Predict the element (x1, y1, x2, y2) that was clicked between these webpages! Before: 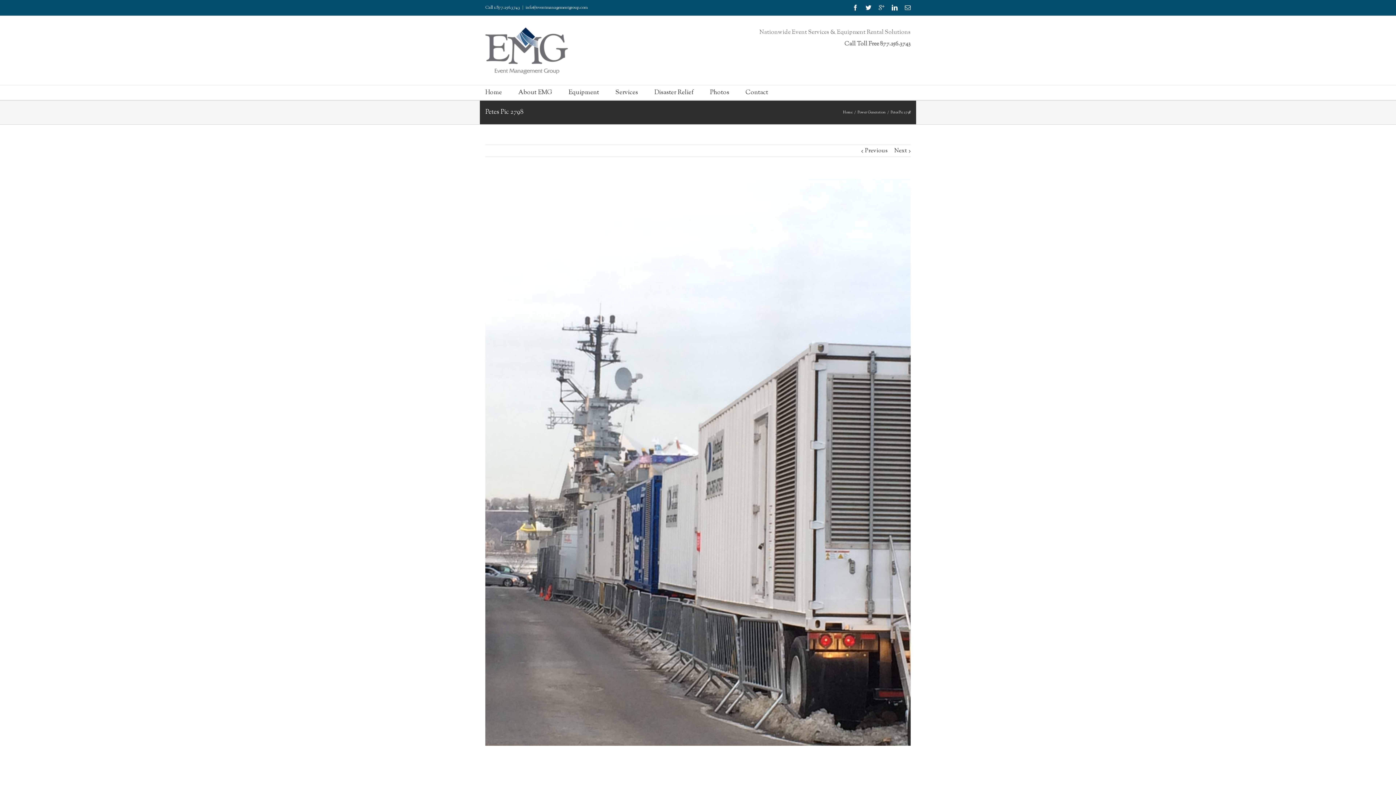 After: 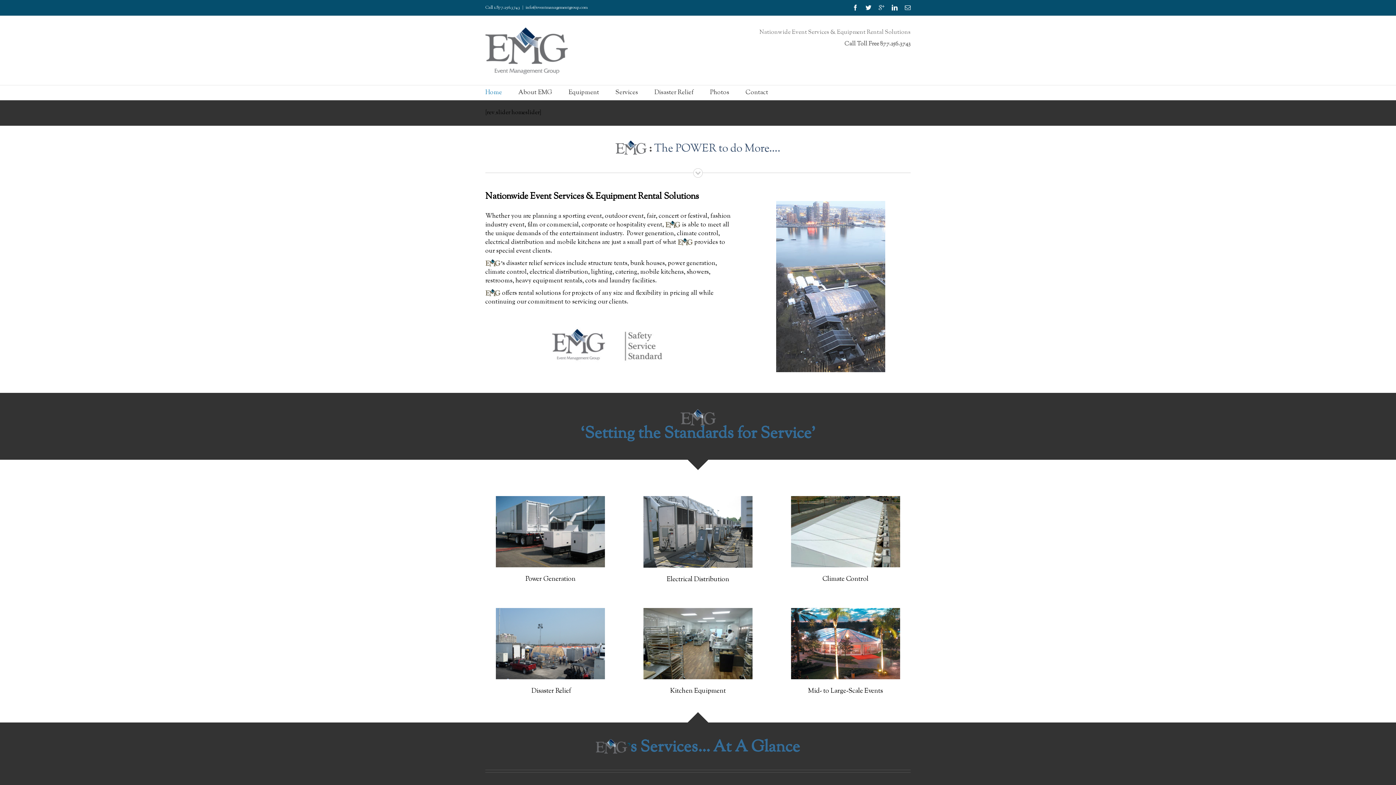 Action: label: Home bbox: (843, 109, 854, 115)